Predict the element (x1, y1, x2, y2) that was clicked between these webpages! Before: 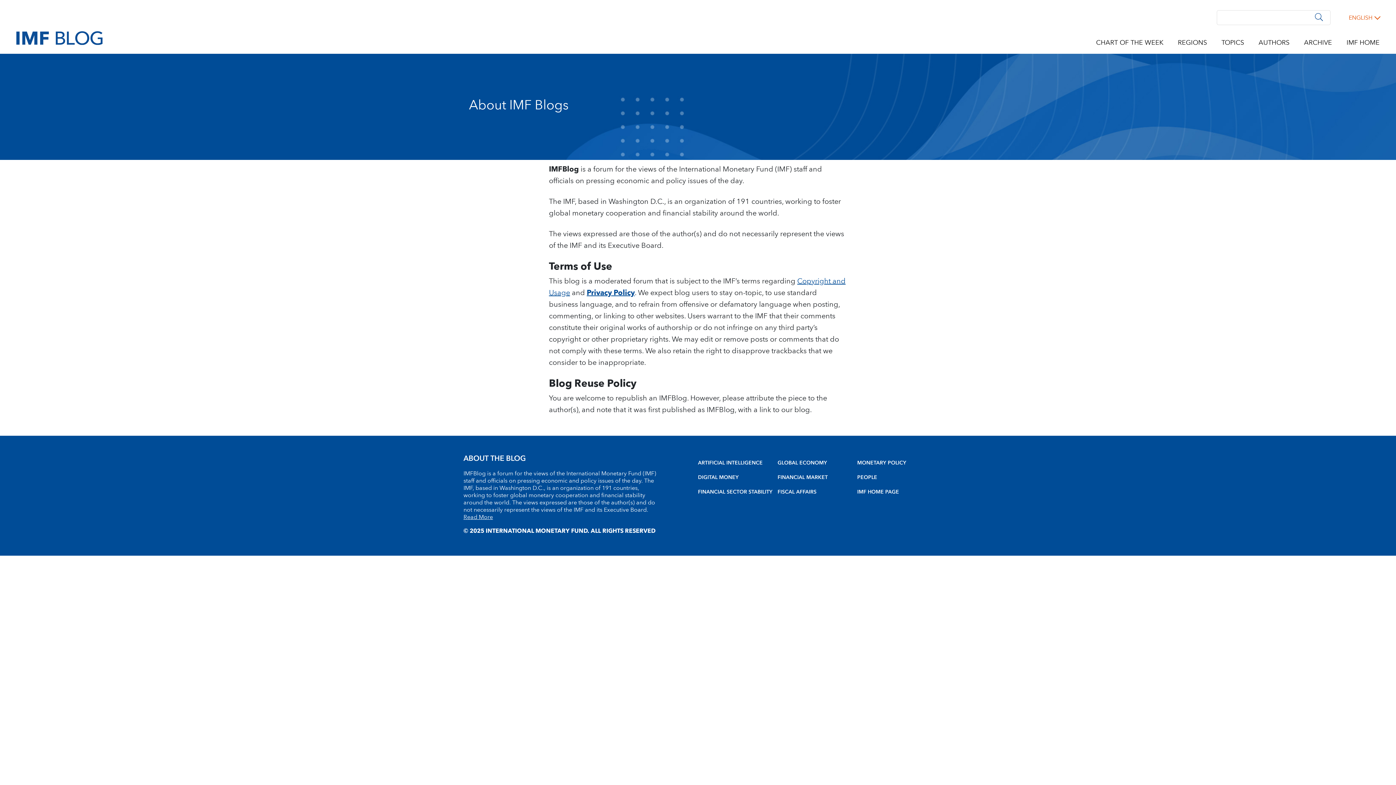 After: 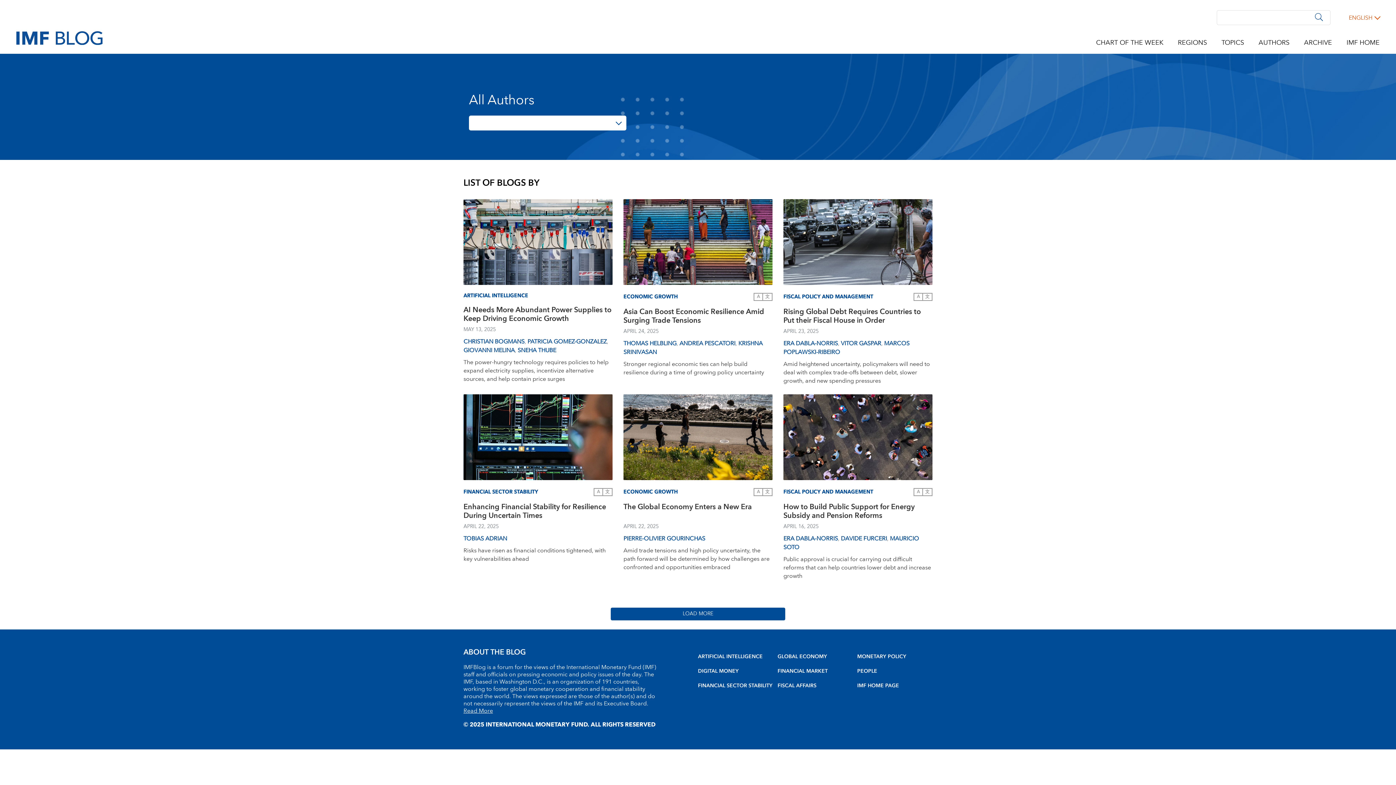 Action: bbox: (1258, 37, 1289, 48) label: AUTHORS